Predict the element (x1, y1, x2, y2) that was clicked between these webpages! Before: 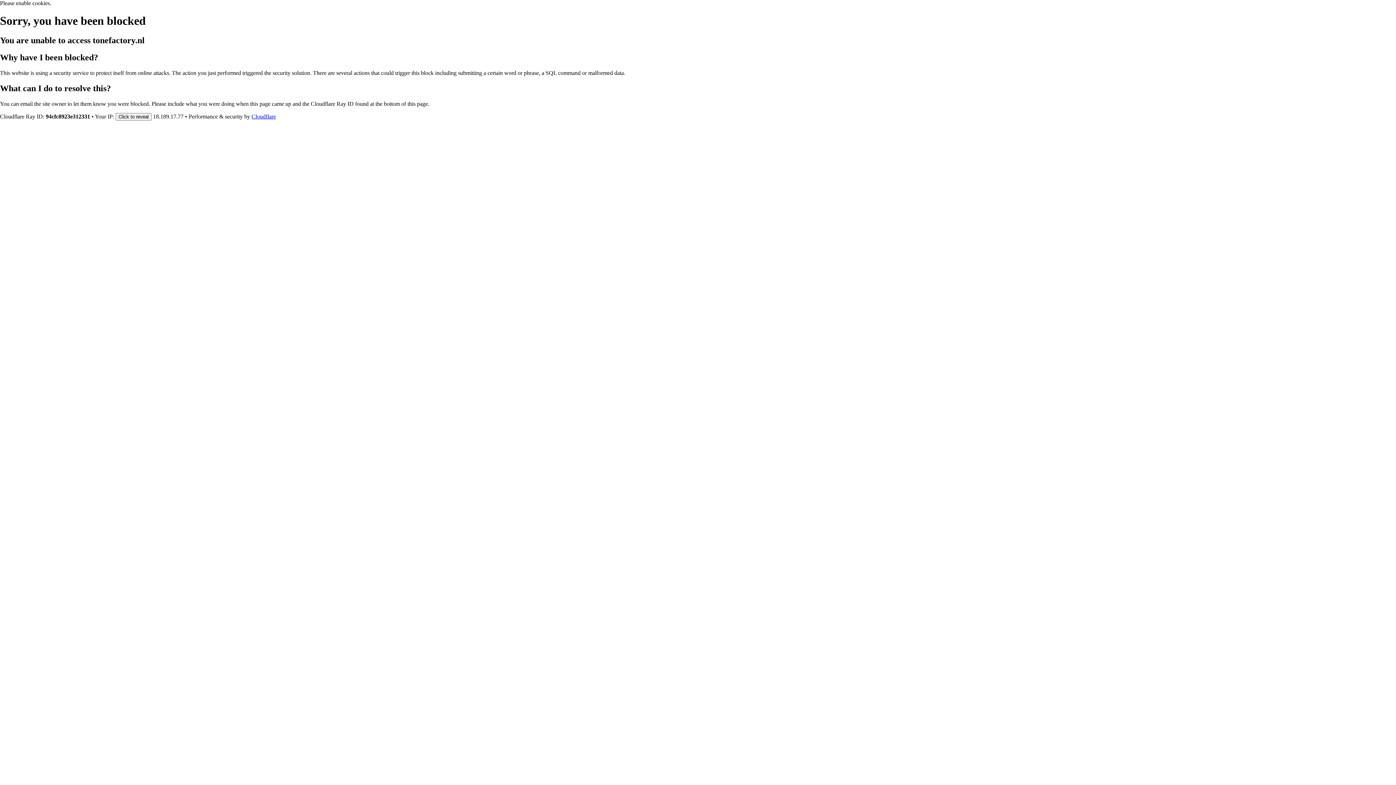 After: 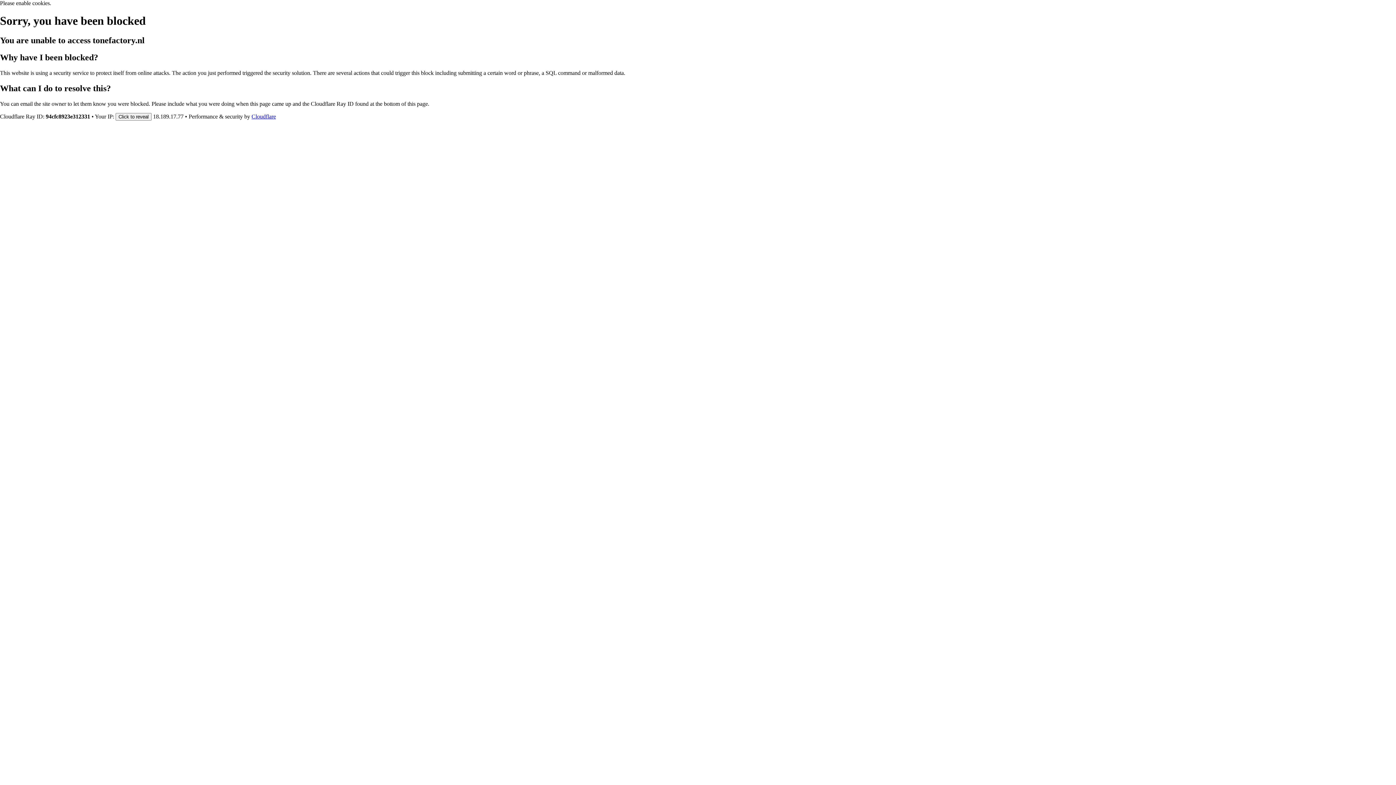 Action: label: Cloudflare bbox: (251, 113, 276, 119)